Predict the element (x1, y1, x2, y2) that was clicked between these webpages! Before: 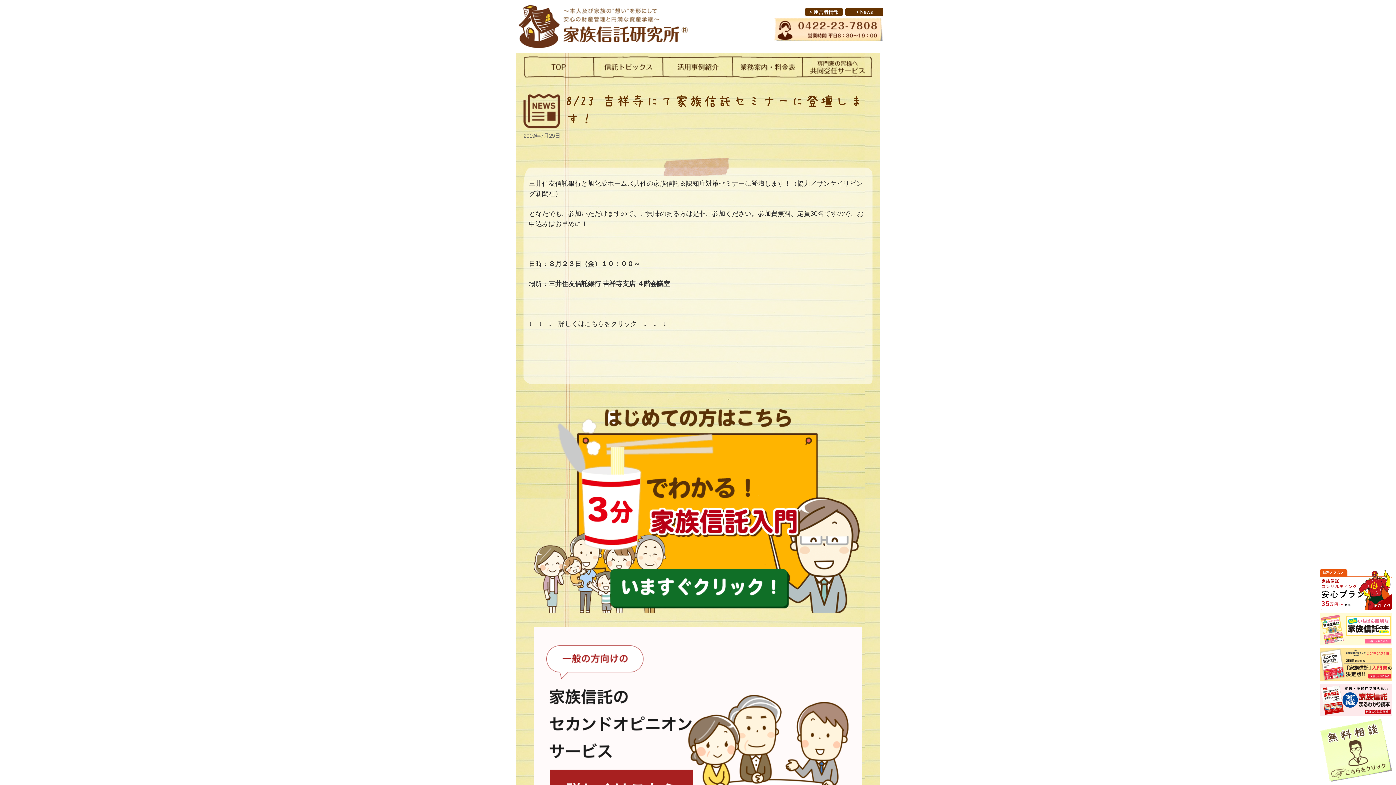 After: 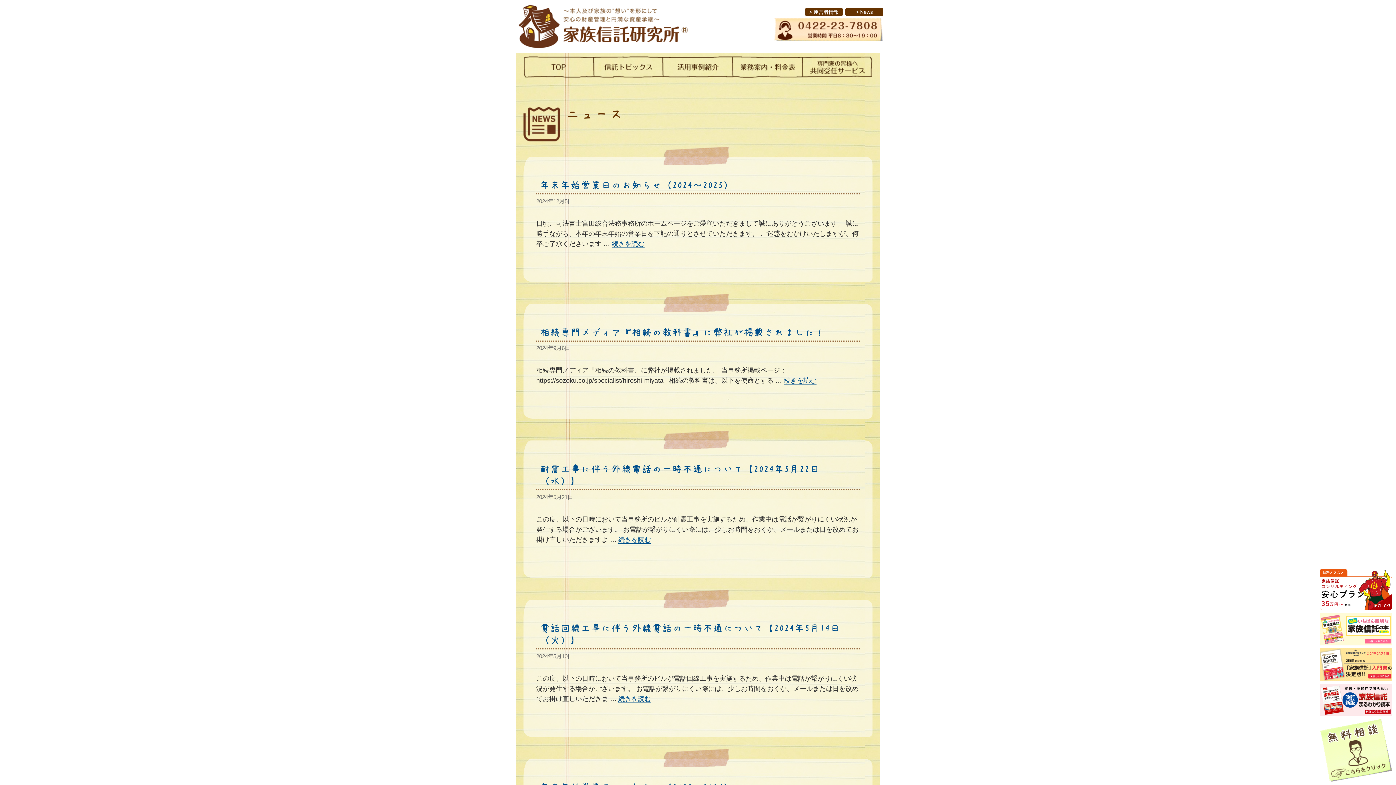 Action: label: > News bbox: (845, 8, 883, 16)